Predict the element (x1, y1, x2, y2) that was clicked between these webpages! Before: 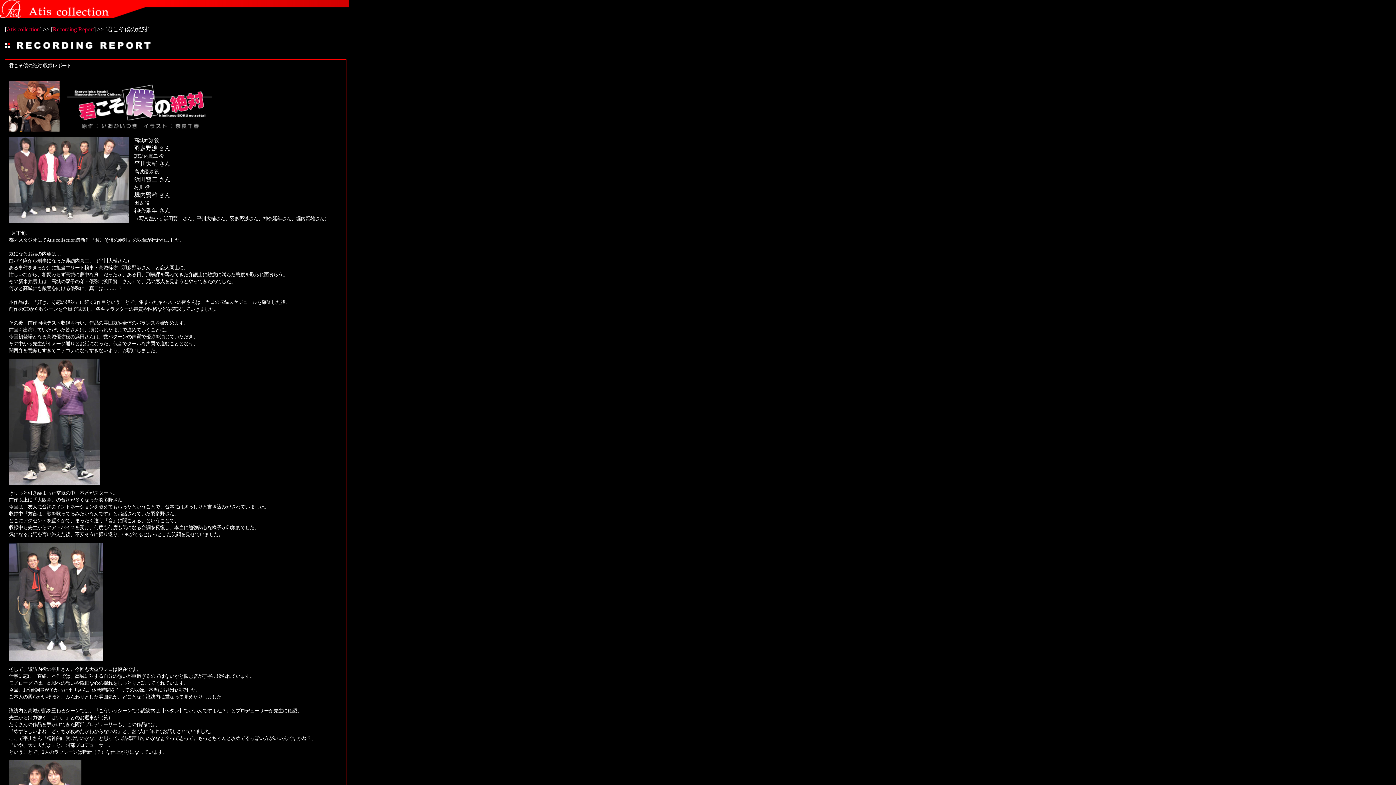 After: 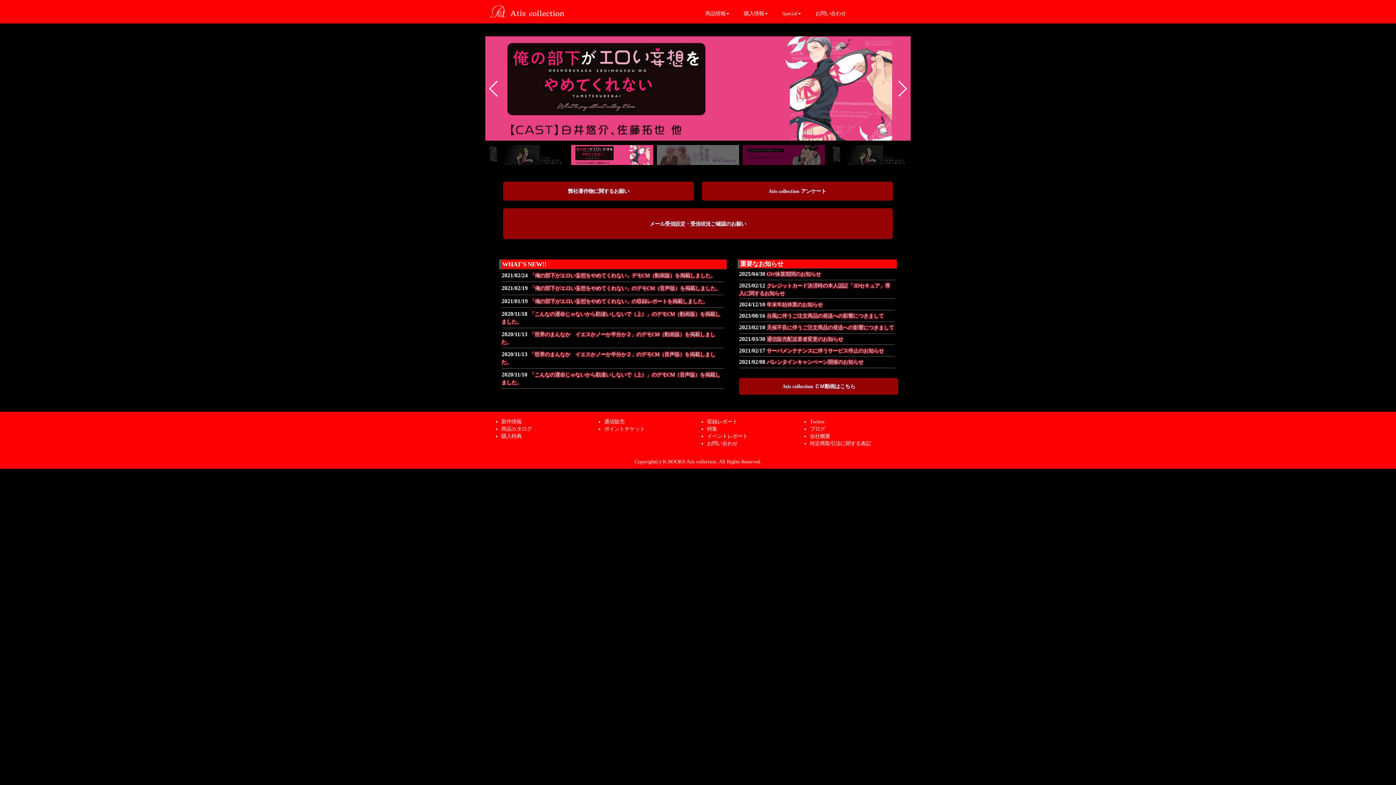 Action: label: Atis collection bbox: (6, 26, 39, 32)